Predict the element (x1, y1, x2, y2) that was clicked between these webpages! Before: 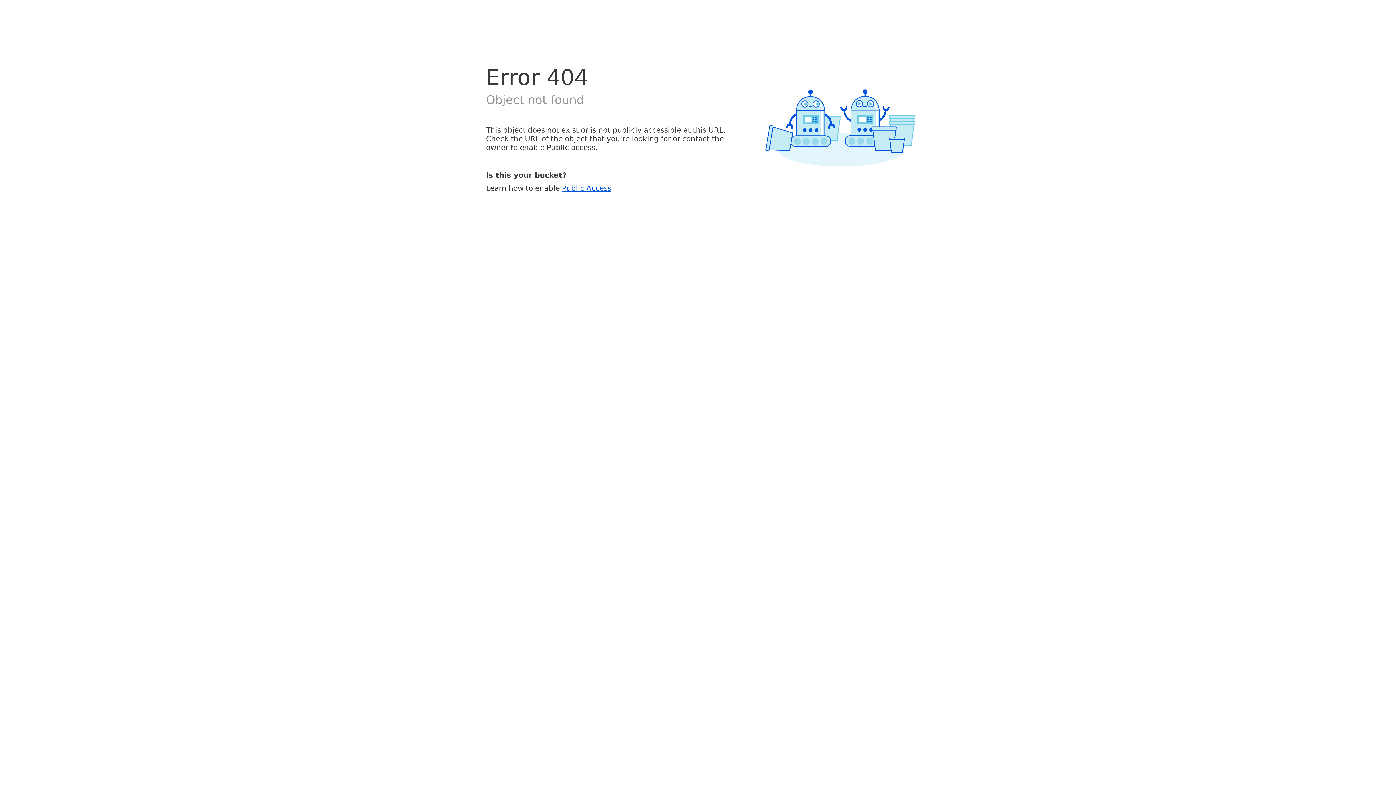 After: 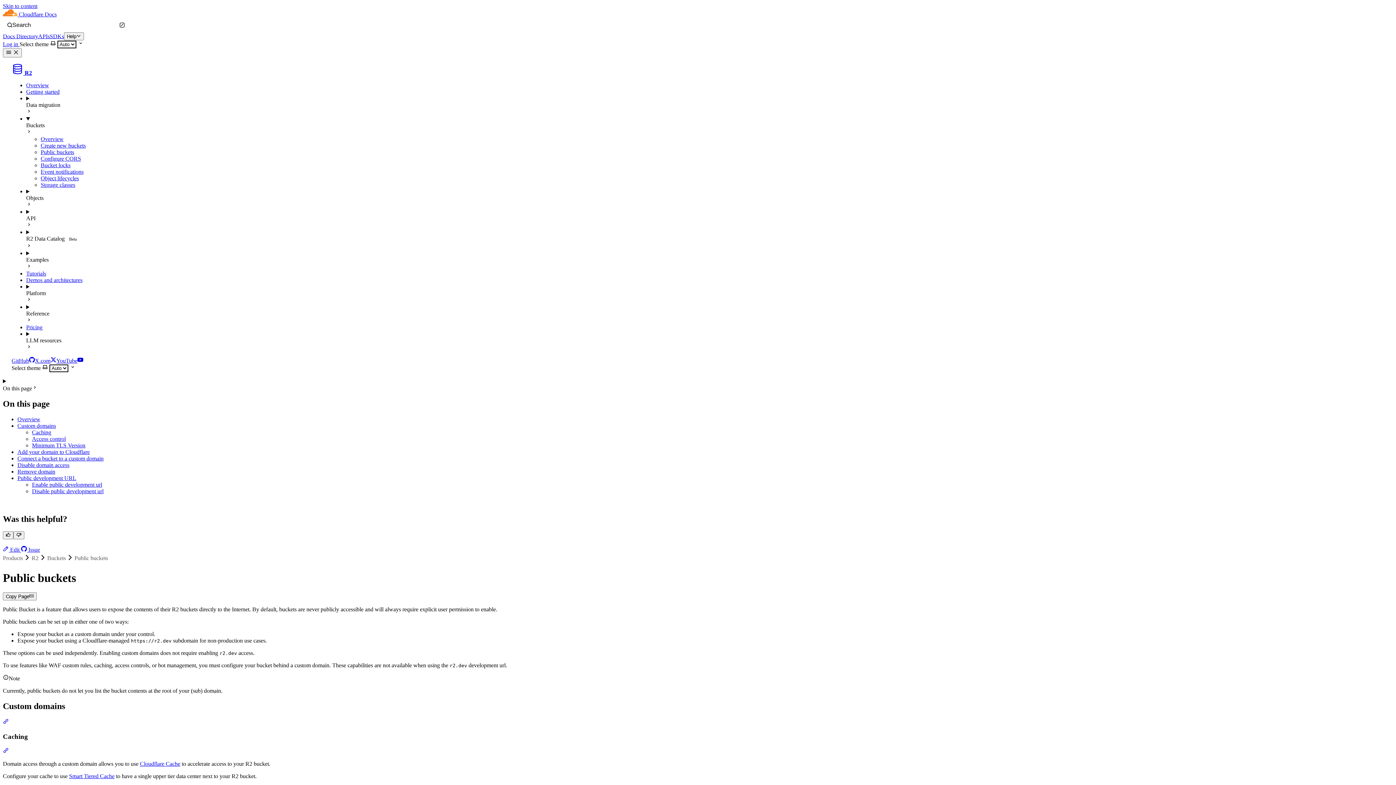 Action: bbox: (562, 183, 611, 192) label: Public Access